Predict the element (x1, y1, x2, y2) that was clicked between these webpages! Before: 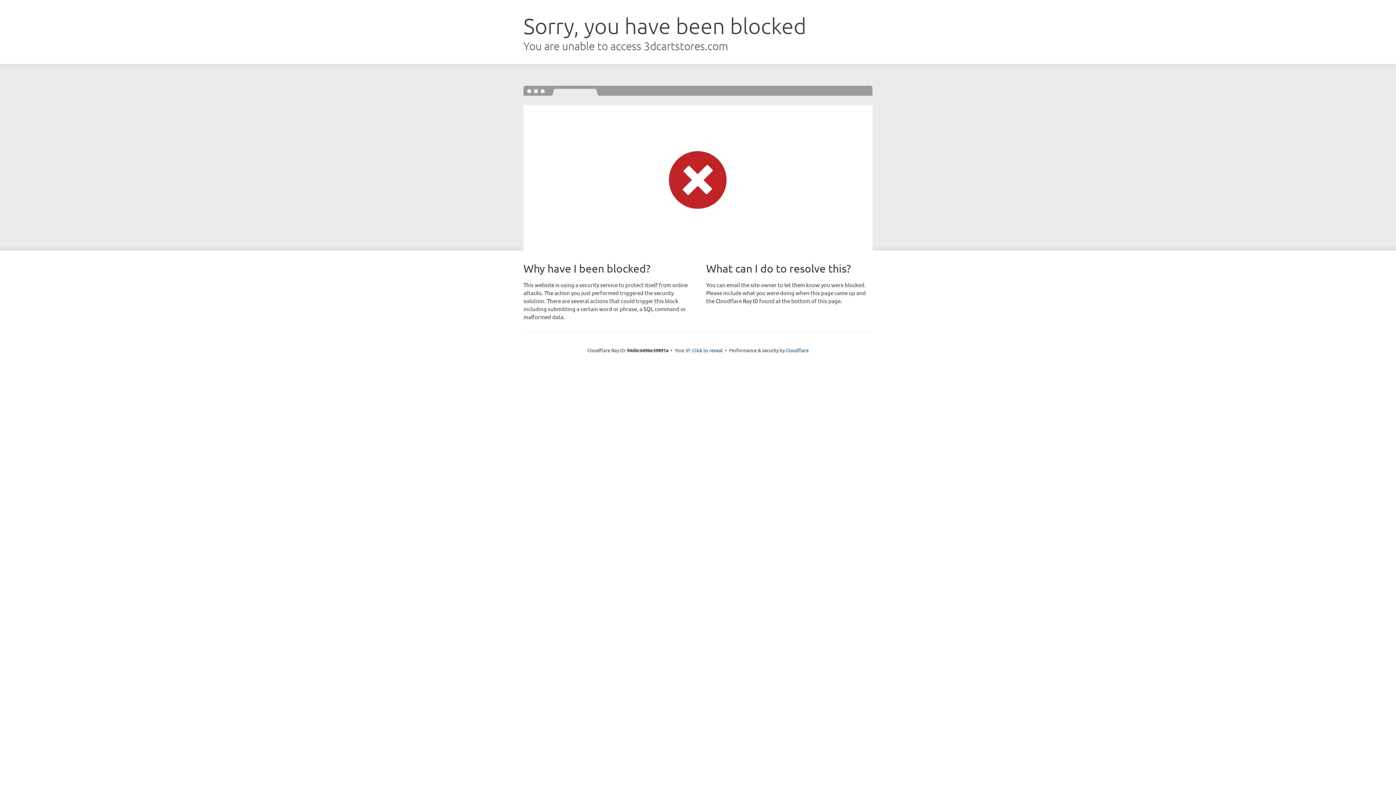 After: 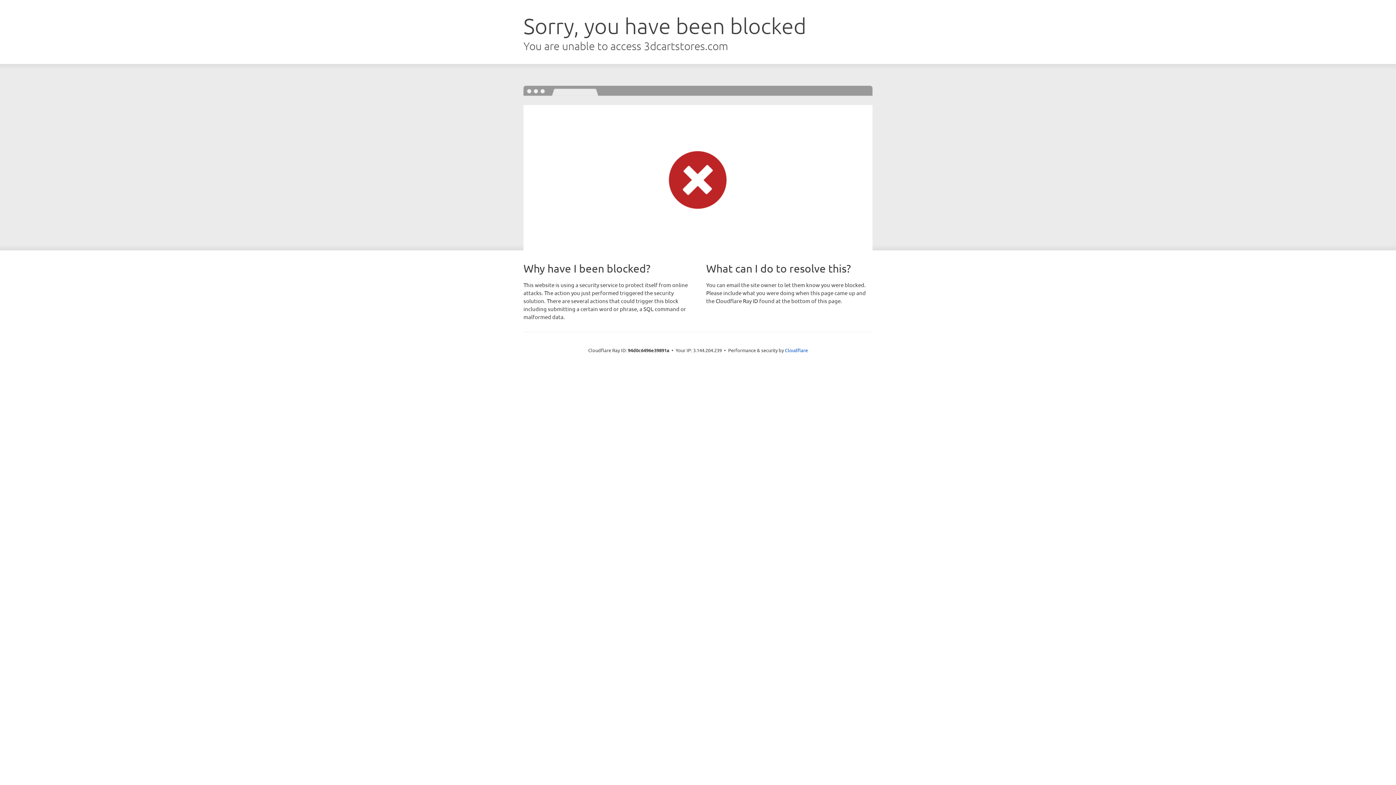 Action: label: Click to reveal bbox: (692, 346, 722, 353)